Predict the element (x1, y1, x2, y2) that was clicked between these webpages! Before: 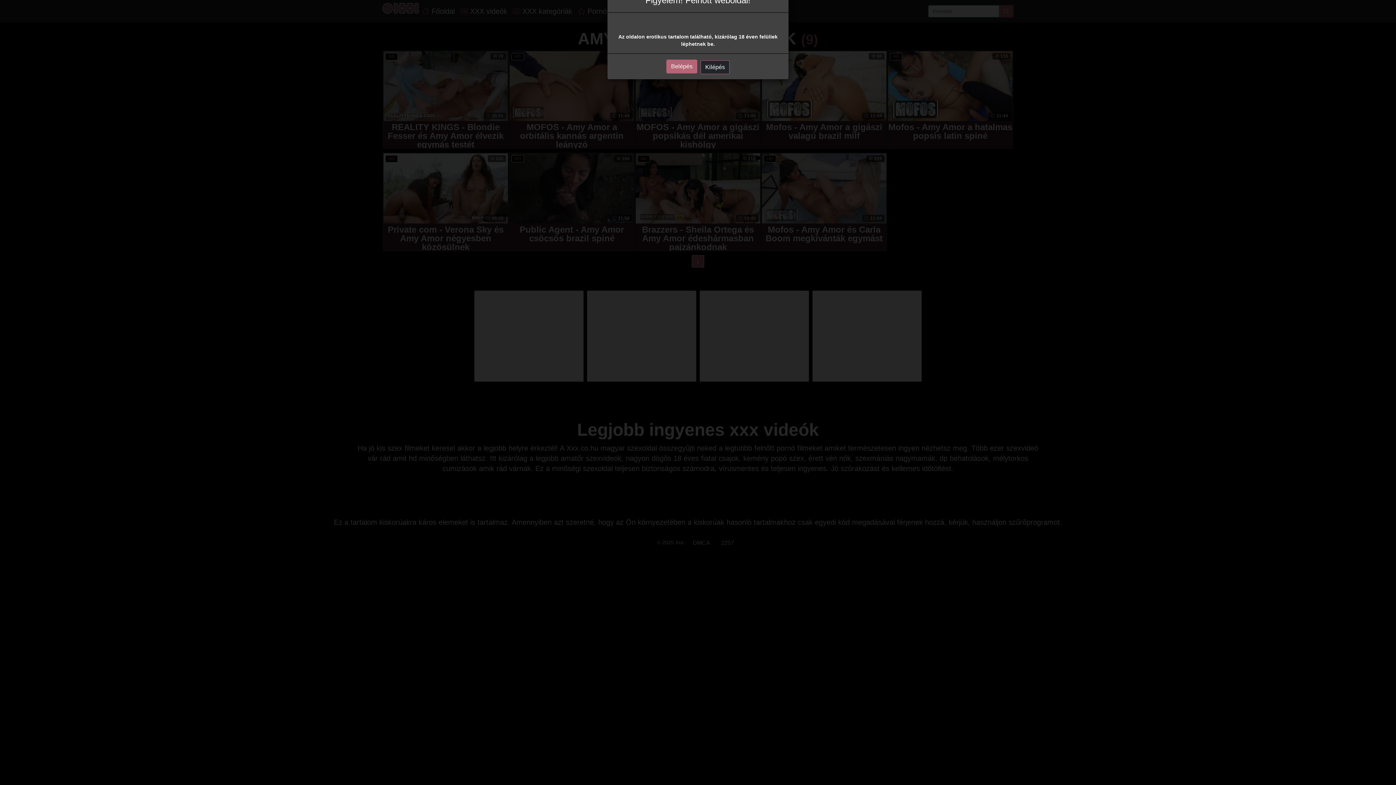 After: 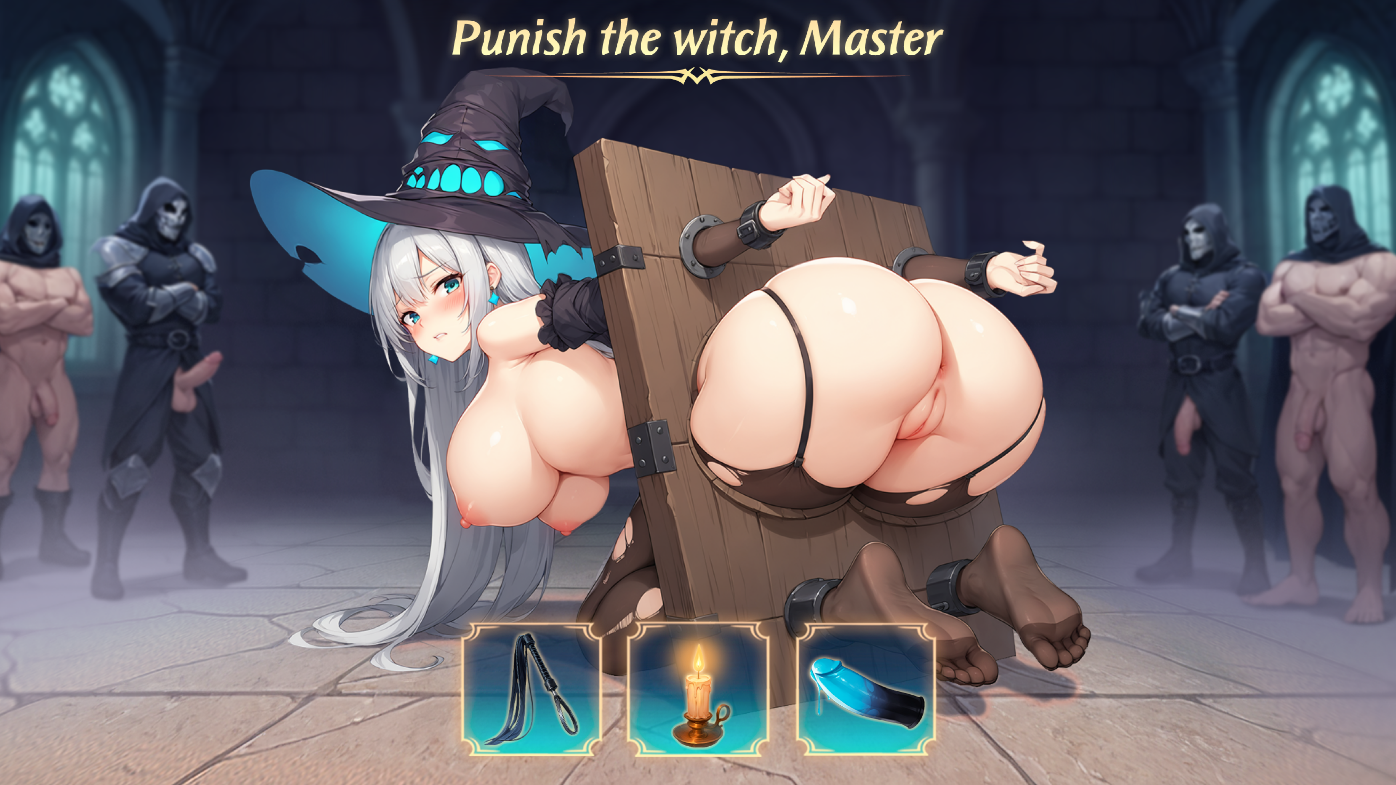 Action: bbox: (666, 59, 697, 73) label: Belépés